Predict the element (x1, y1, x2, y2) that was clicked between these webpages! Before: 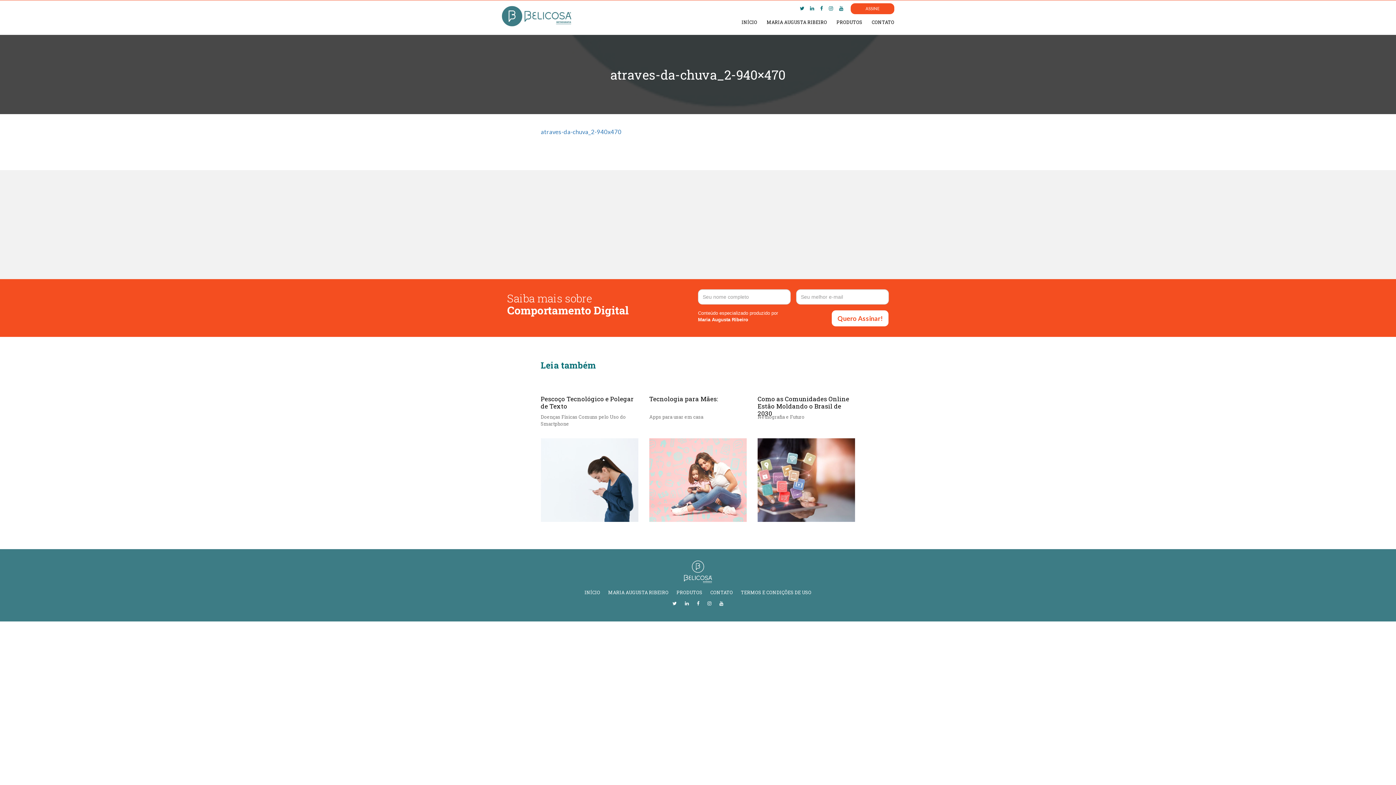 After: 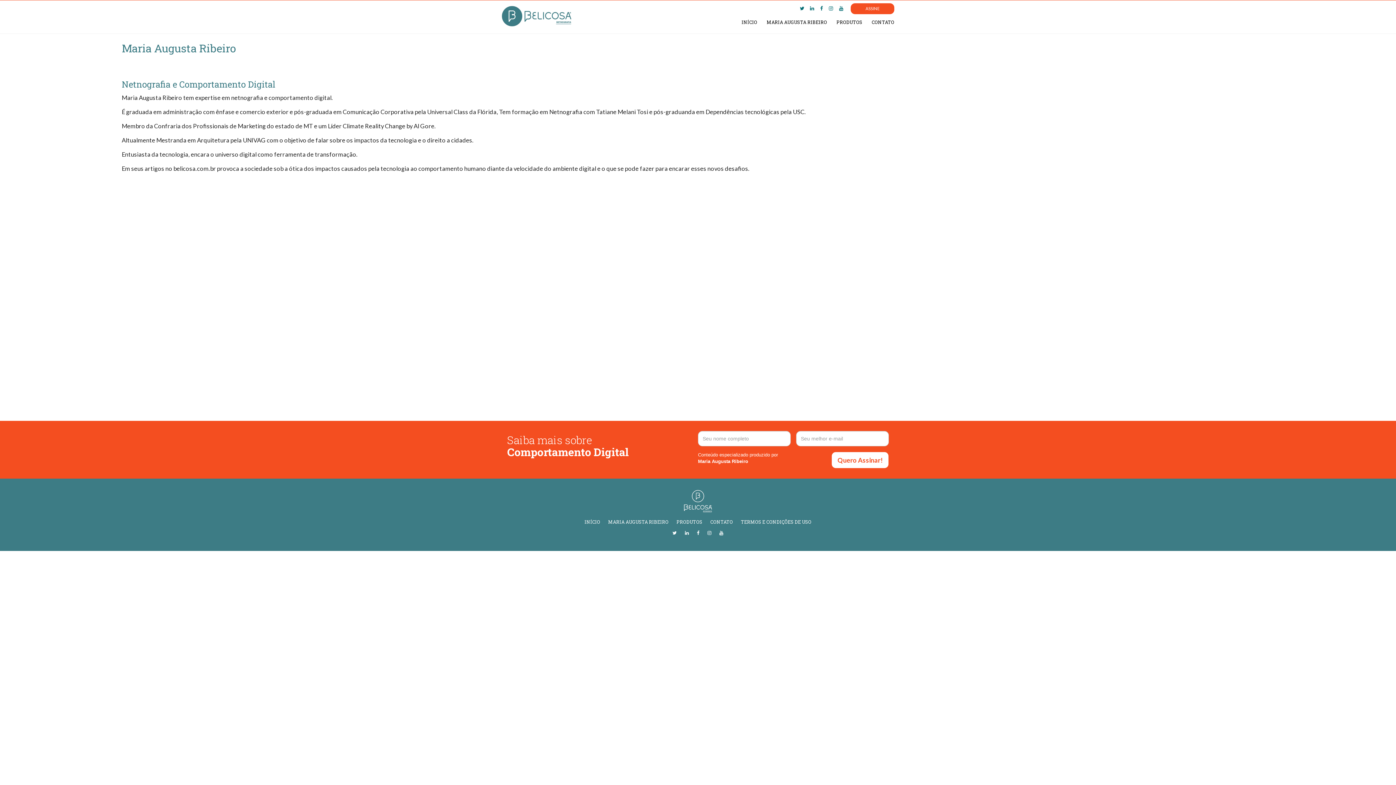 Action: bbox: (758, 16, 827, 28) label: MARIA AUGUSTA RIBEIRO